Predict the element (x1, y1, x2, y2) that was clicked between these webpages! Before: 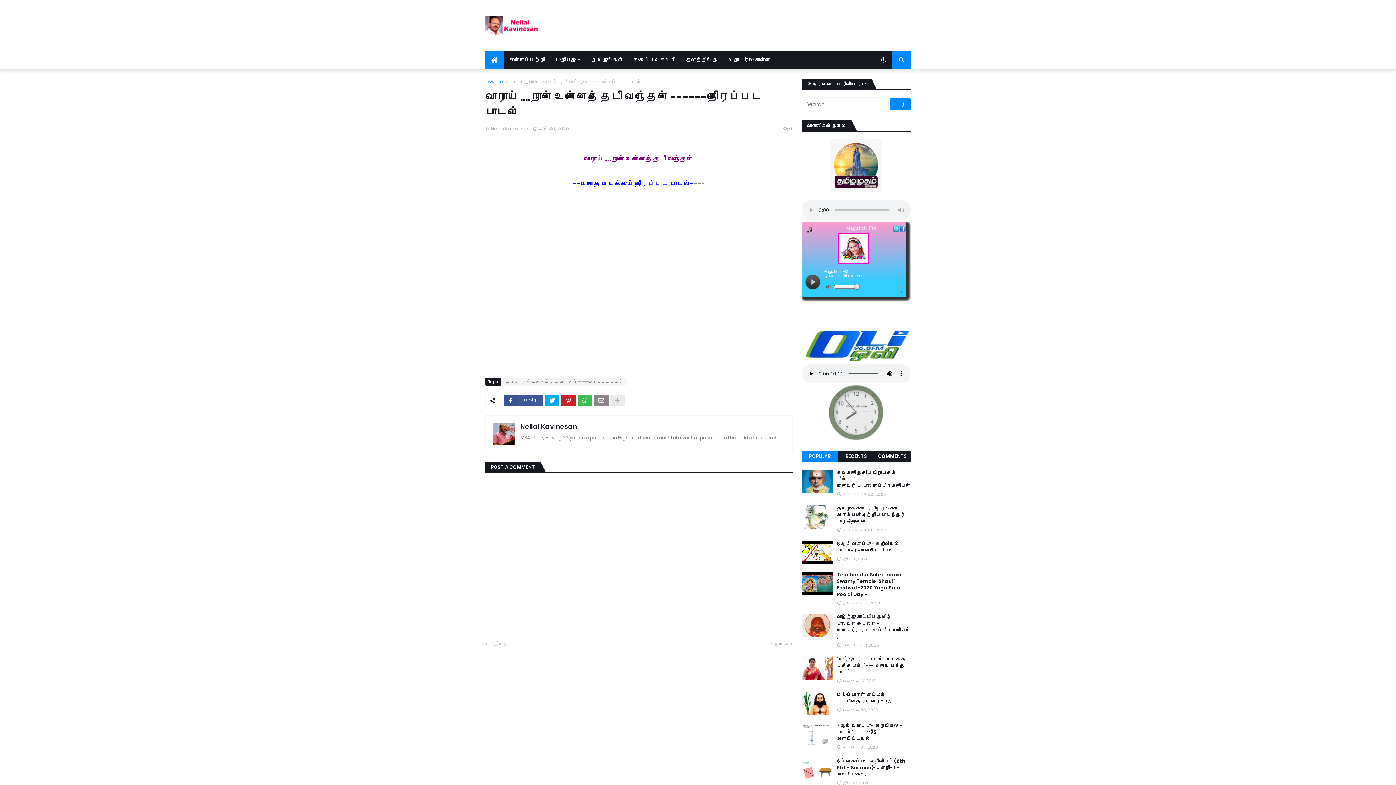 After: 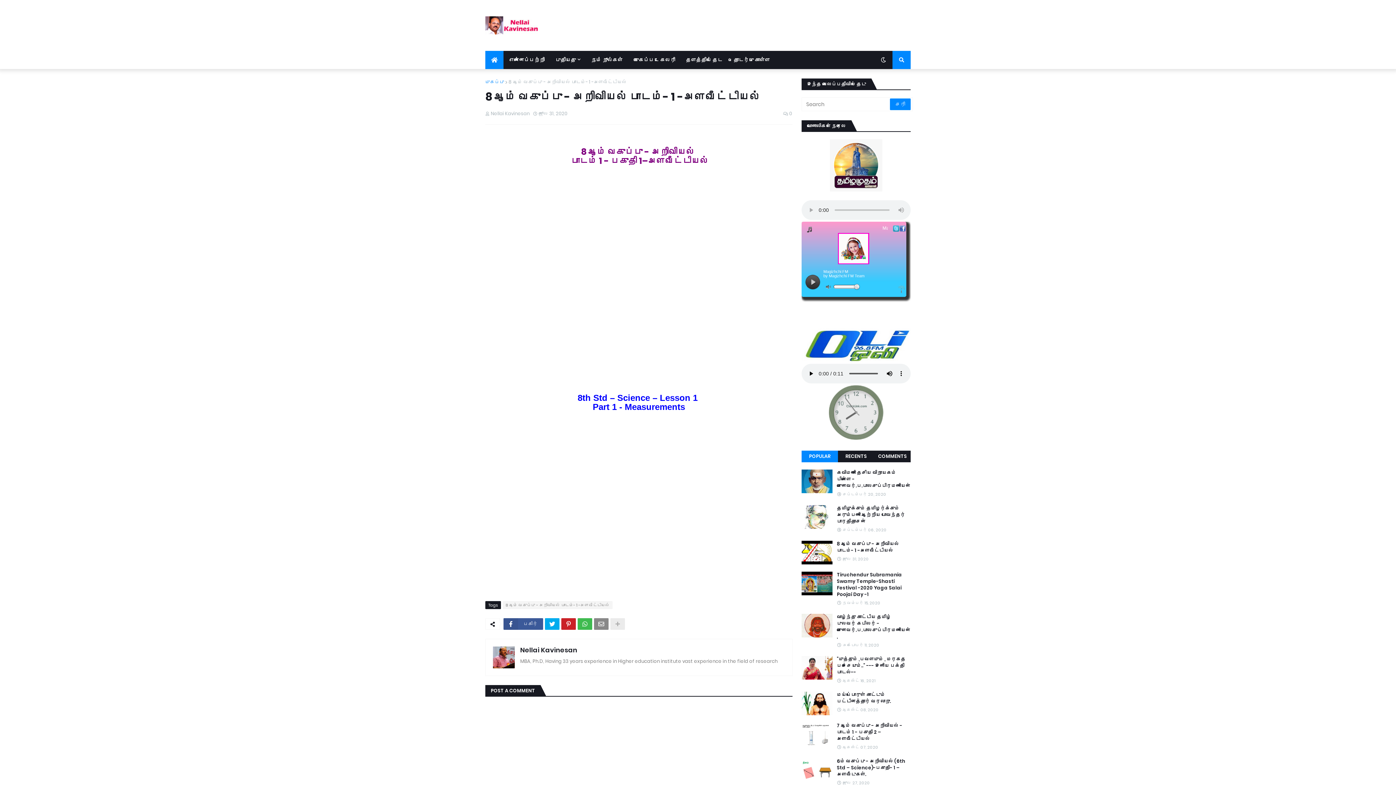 Action: label: 8 ஆம் வகுப்பு - அறிவியல் பாடம்- 1 -அளவீட்டியல் bbox: (837, 541, 910, 554)